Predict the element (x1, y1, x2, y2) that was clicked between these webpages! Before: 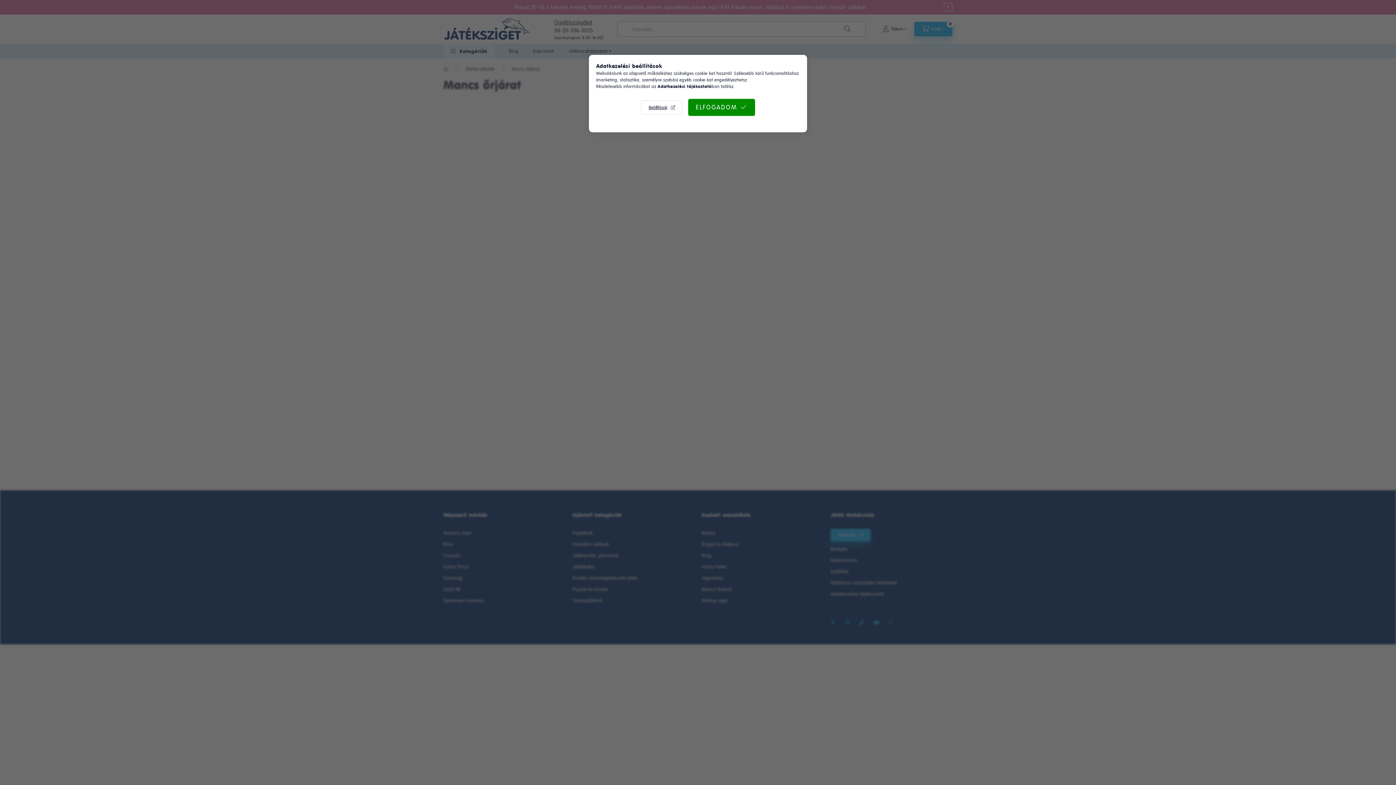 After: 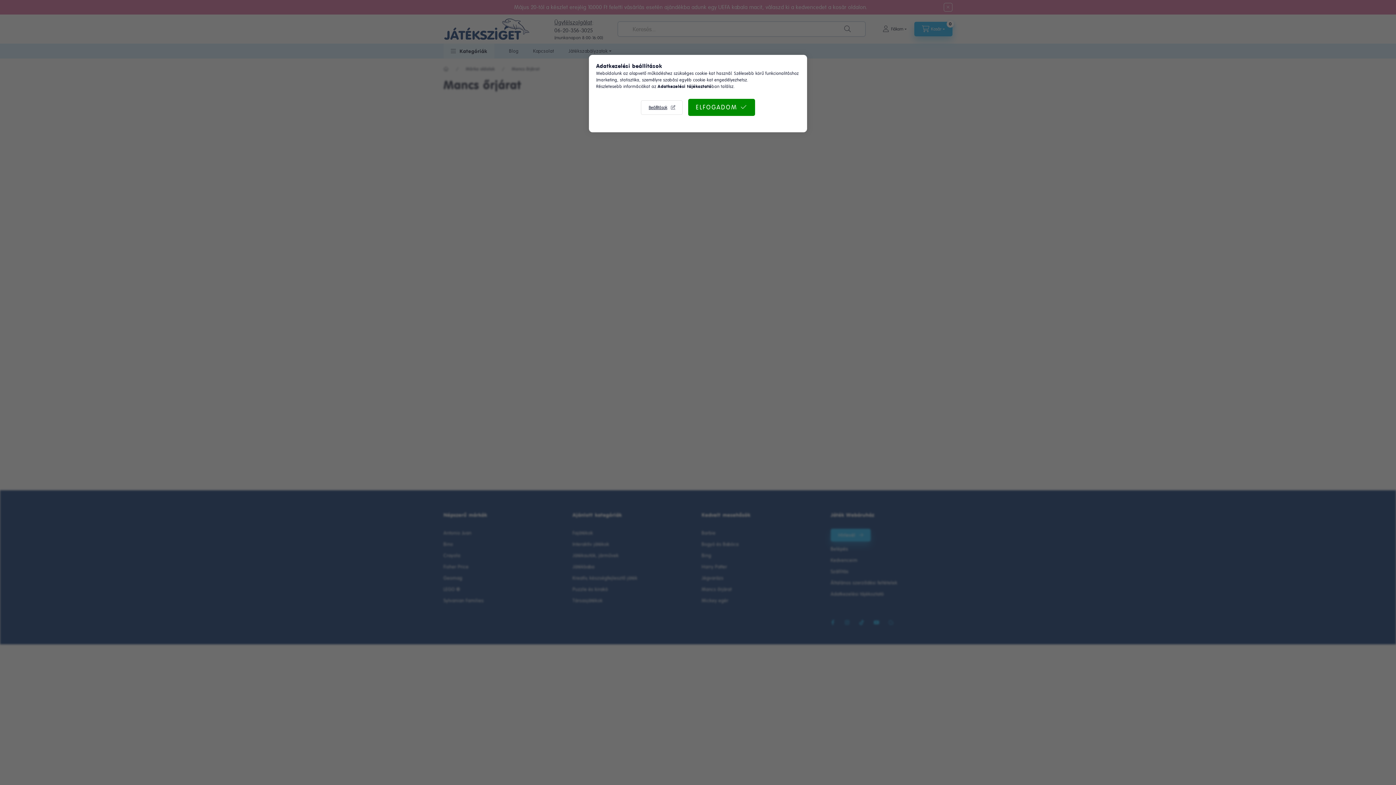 Action: bbox: (657, 84, 711, 89) label: Adatkezelési tájékoztató